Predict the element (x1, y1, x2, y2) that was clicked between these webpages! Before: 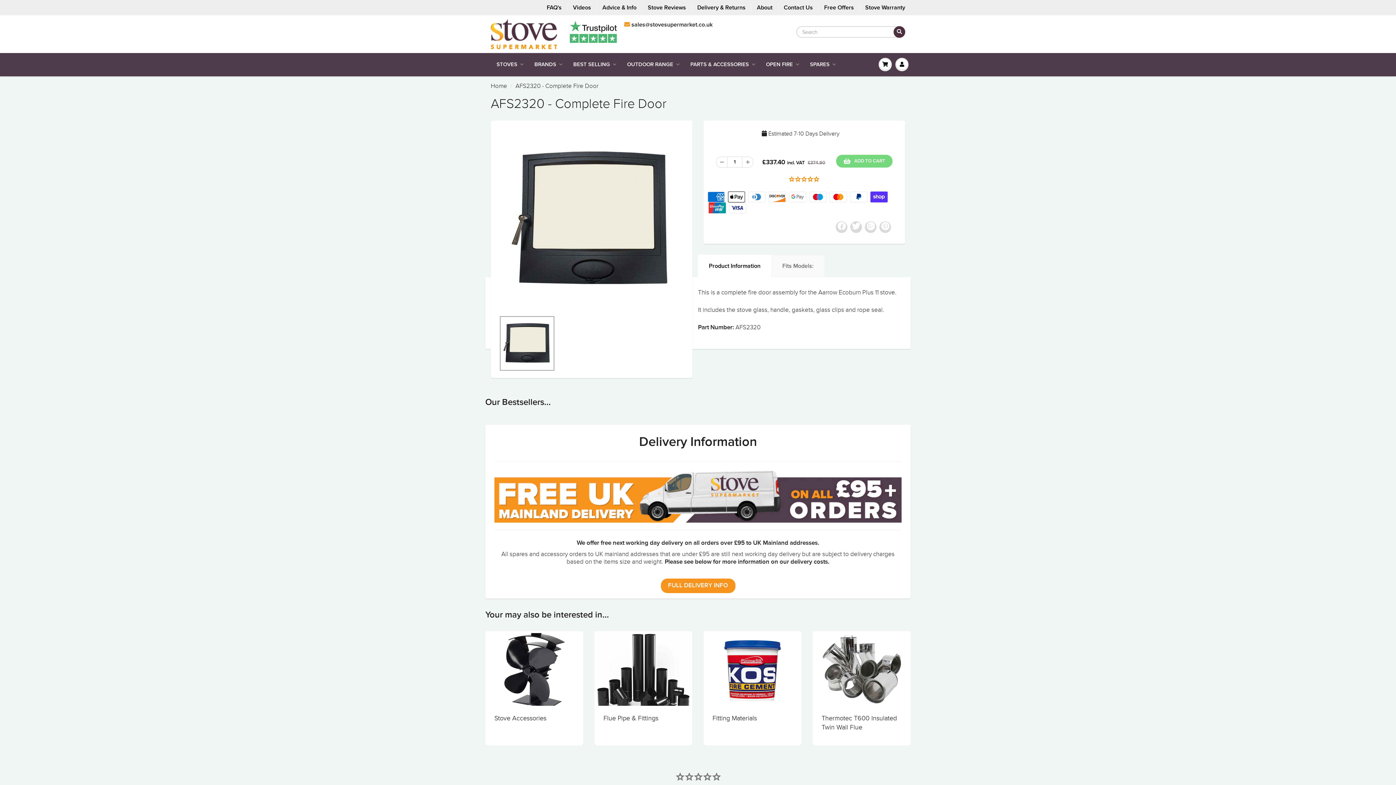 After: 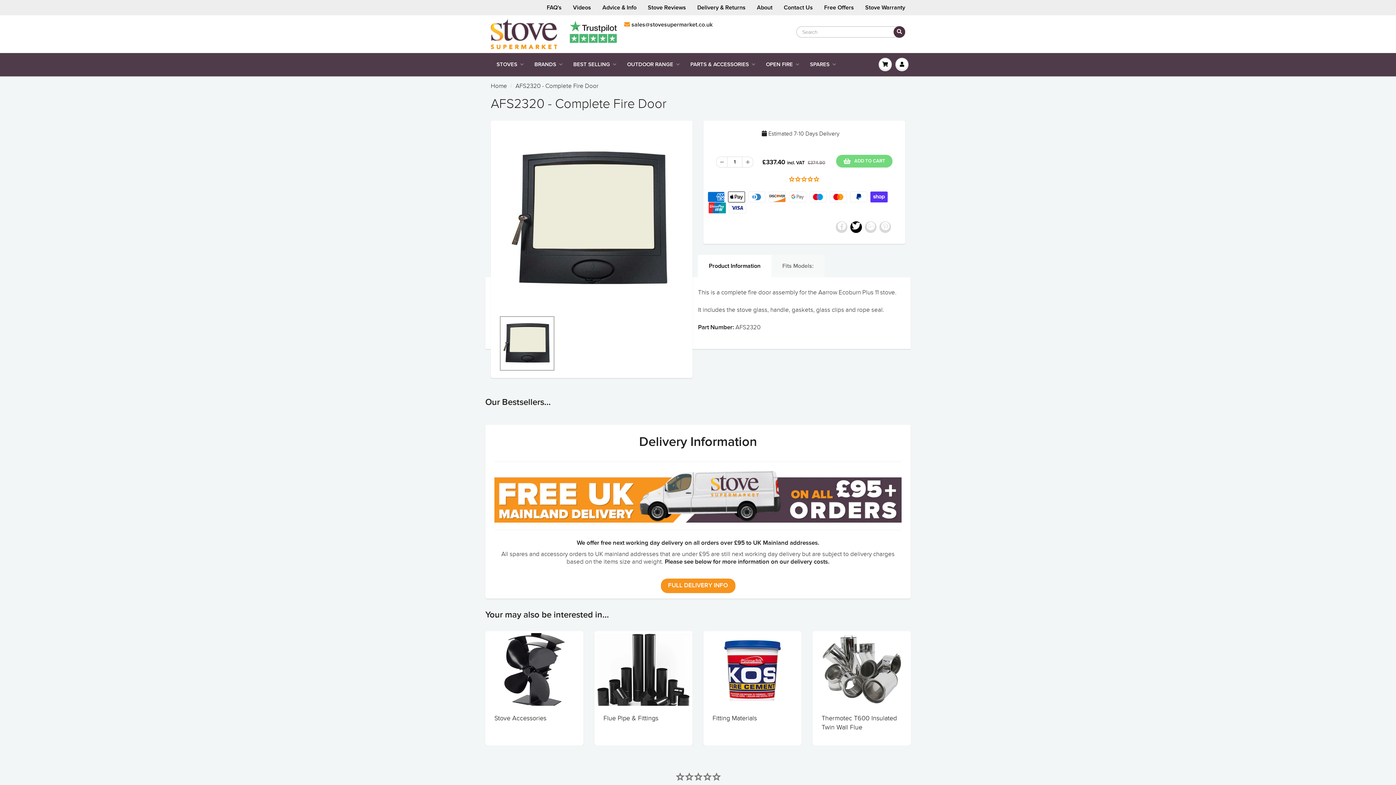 Action: bbox: (850, 221, 862, 233)